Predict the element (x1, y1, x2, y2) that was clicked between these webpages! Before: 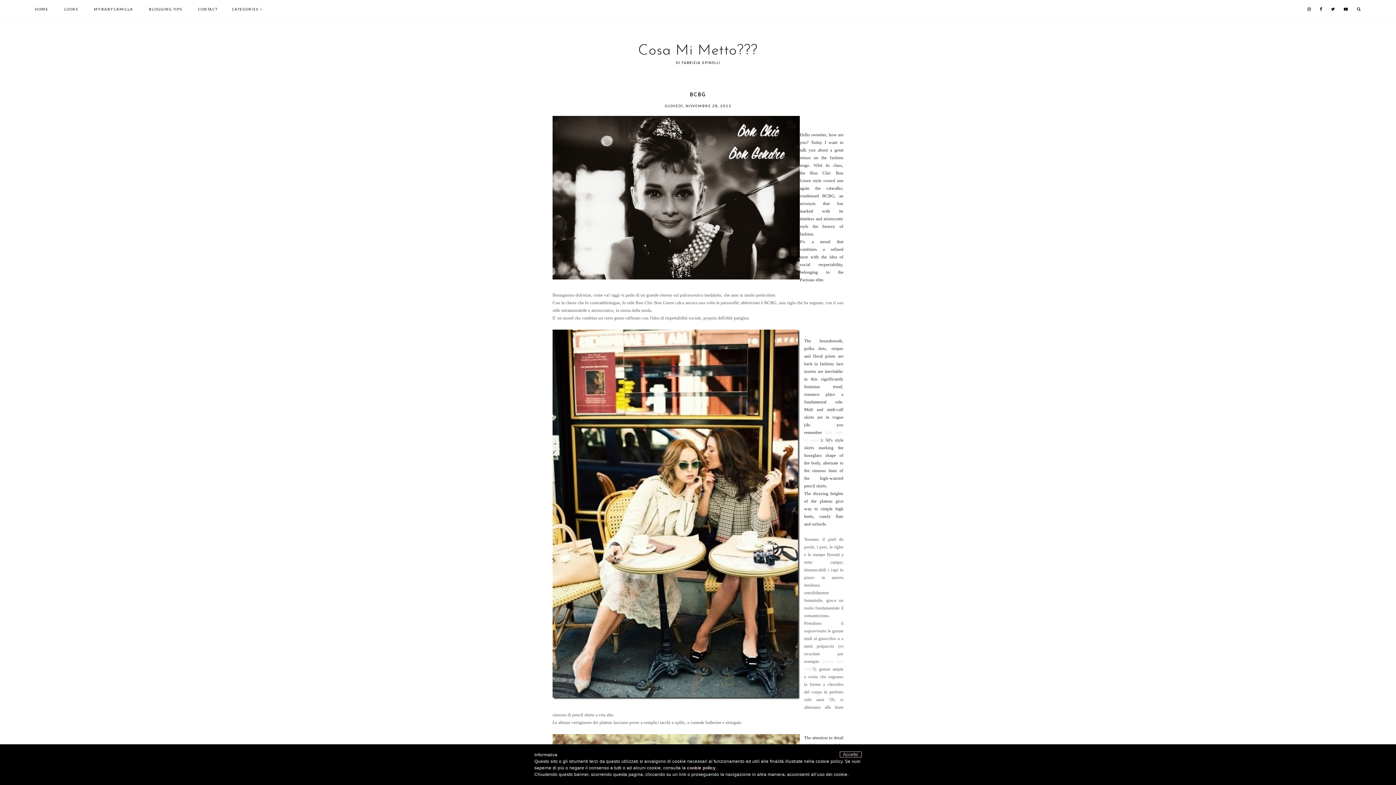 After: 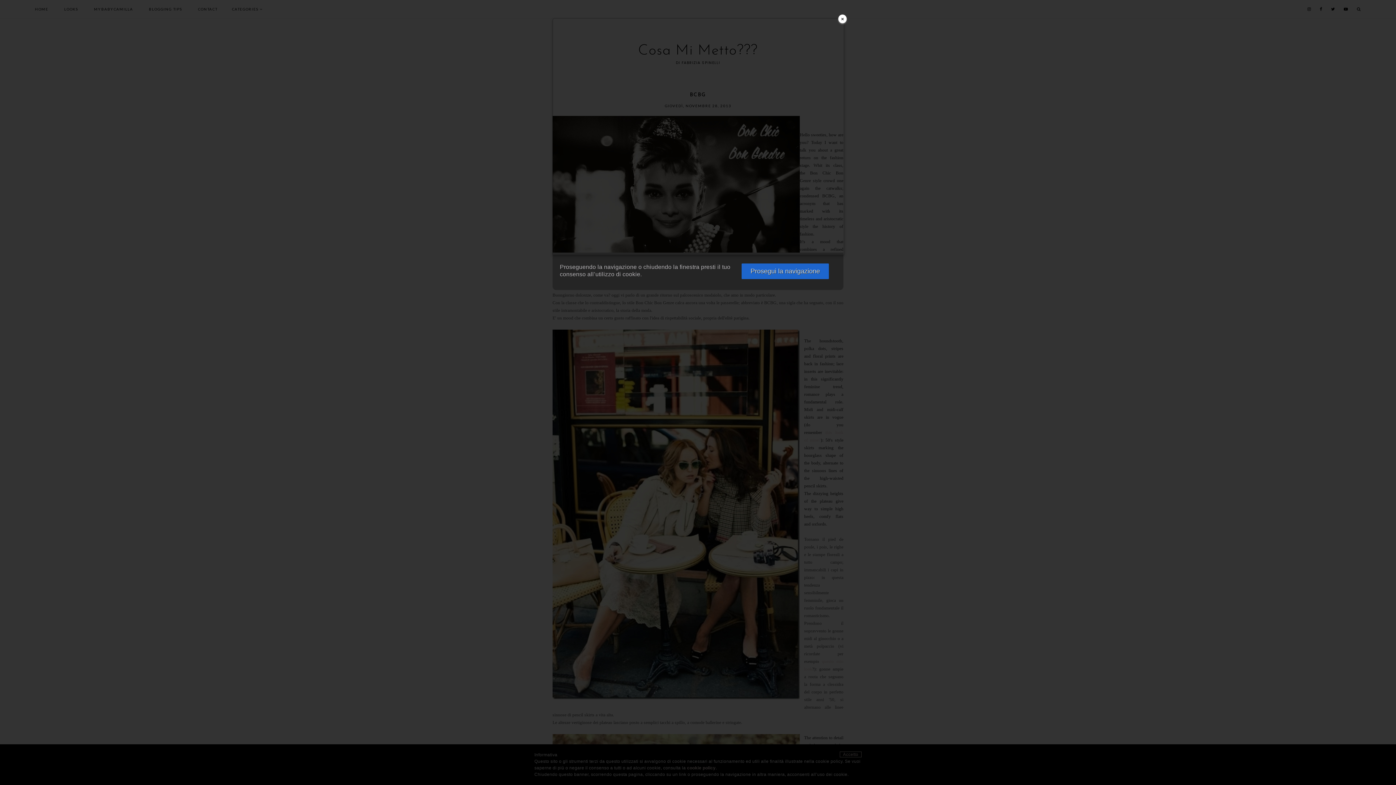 Action: bbox: (687, 765, 715, 770) label: cookie policy